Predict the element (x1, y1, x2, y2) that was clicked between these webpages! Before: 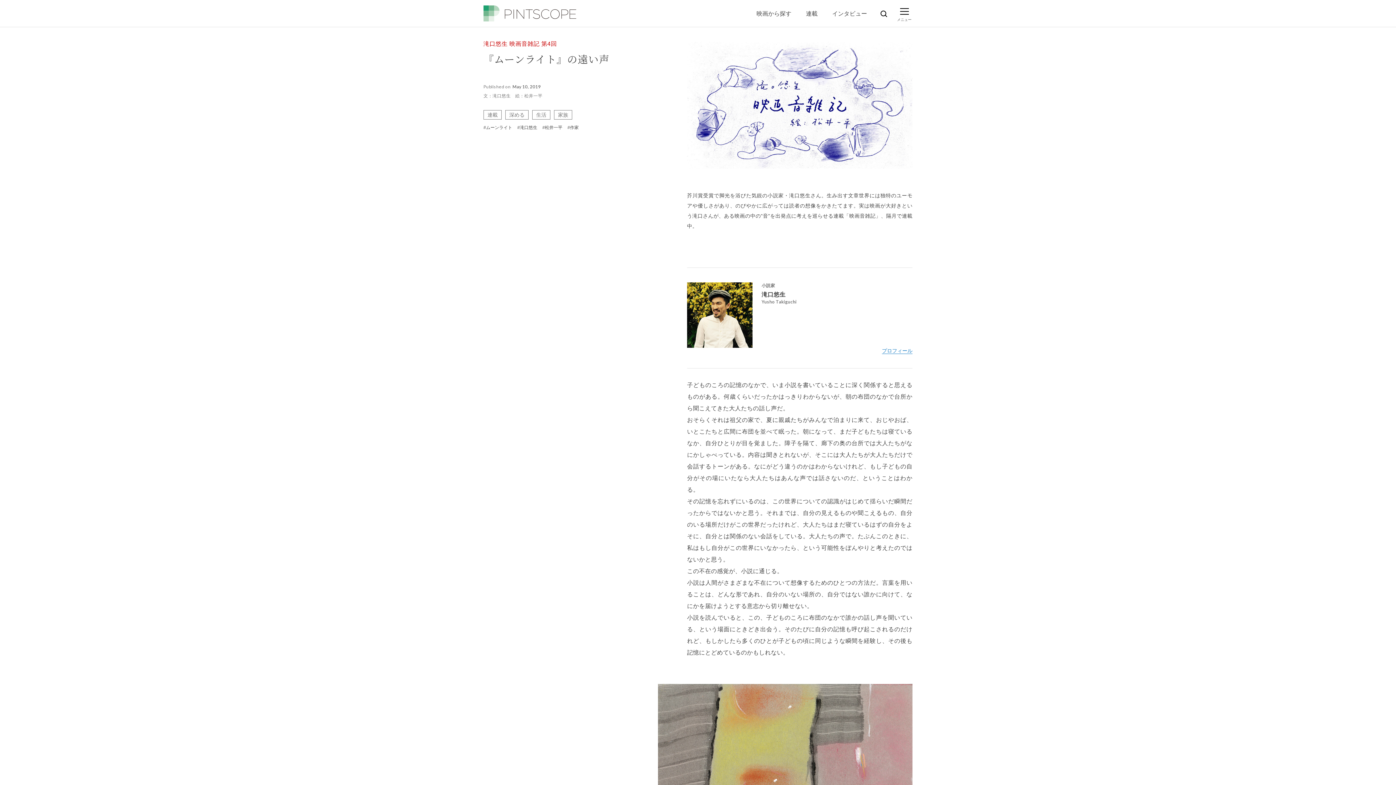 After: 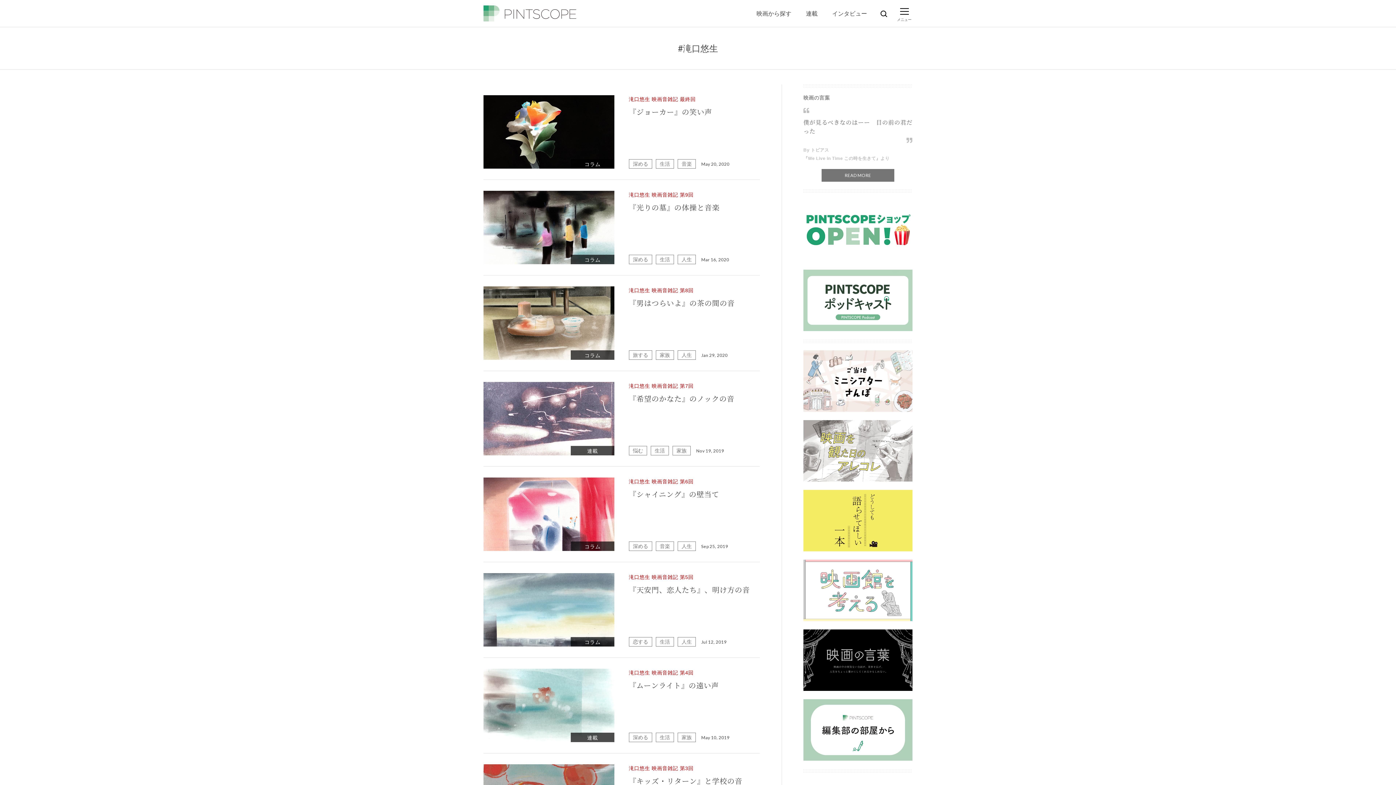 Action: label: #滝口悠生 bbox: (514, 123, 540, 132)